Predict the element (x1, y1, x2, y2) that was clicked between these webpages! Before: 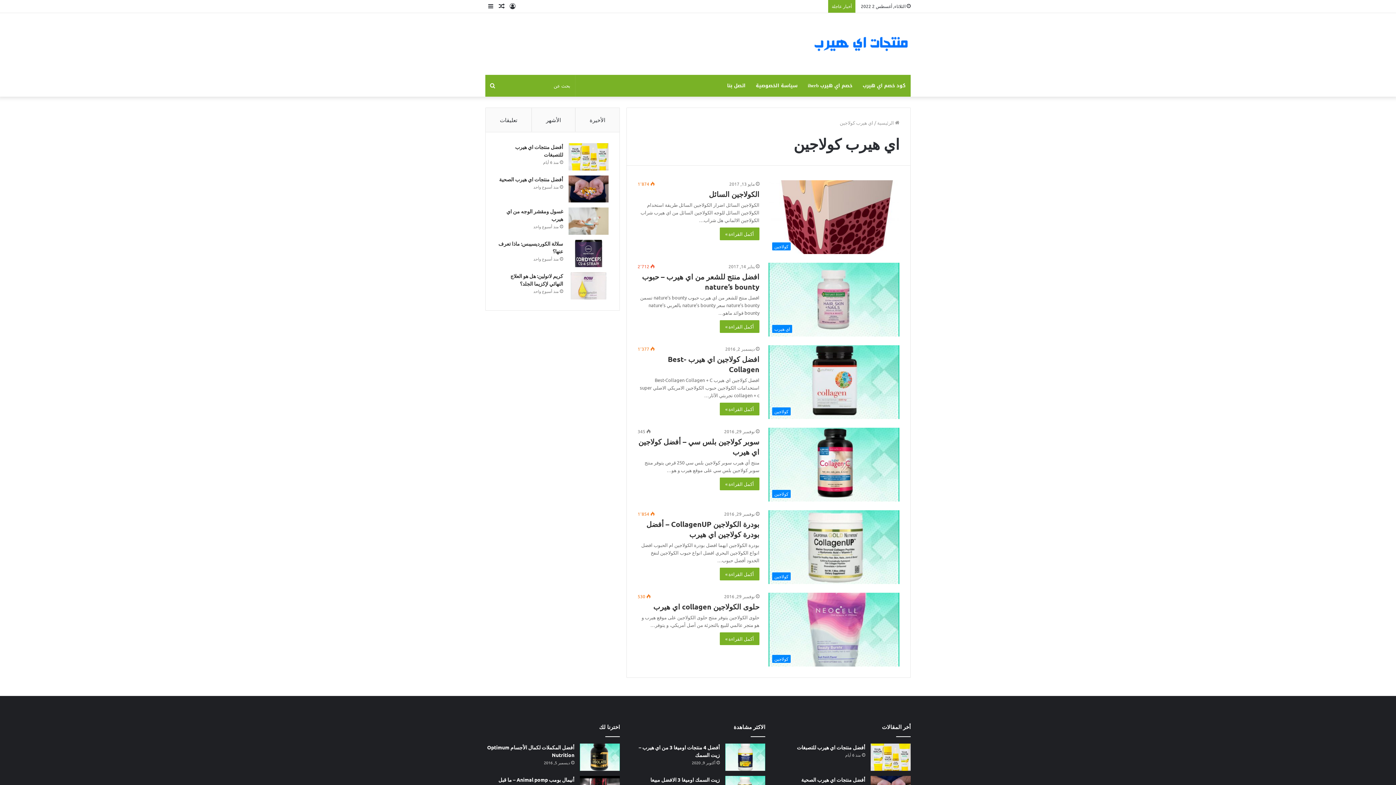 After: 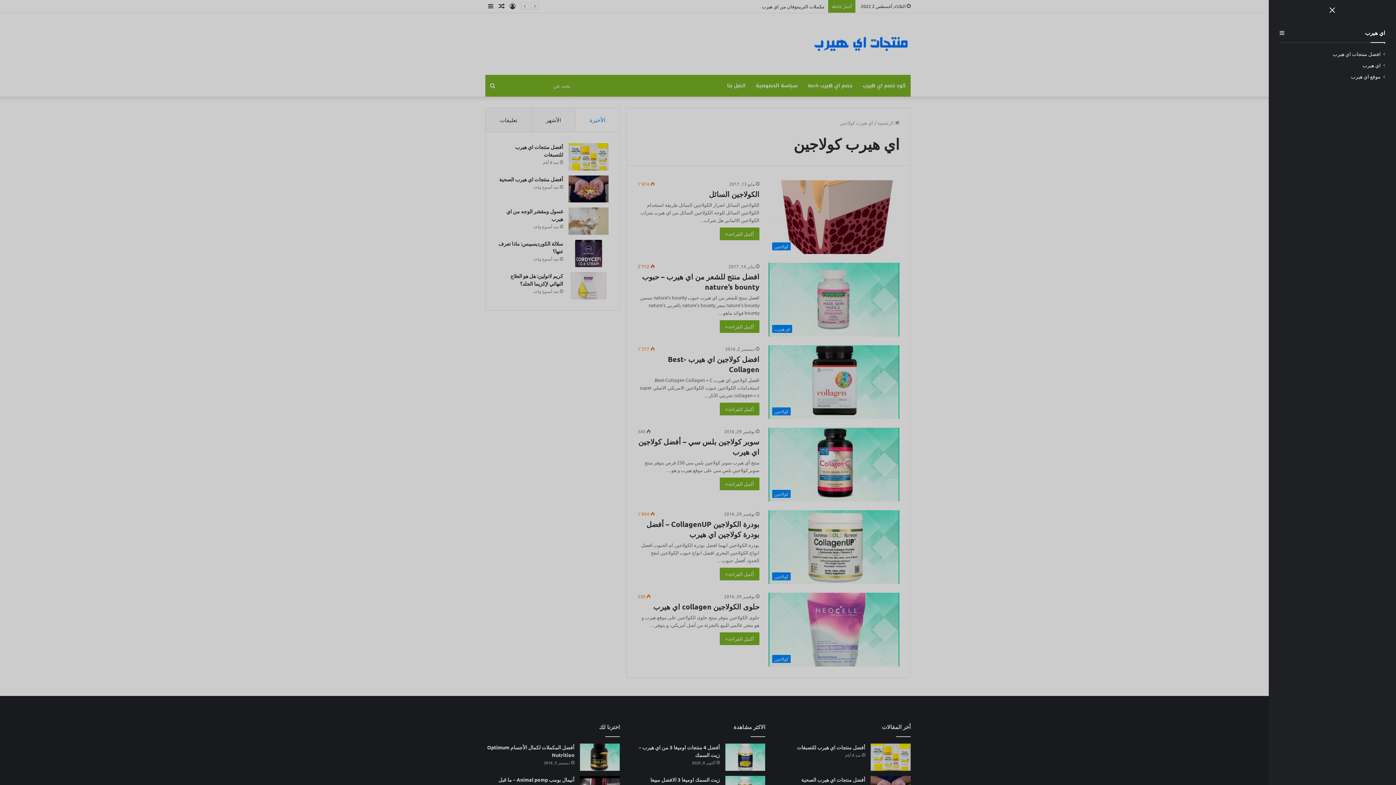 Action: label: إضافة عمود جانبي bbox: (485, 0, 496, 12)